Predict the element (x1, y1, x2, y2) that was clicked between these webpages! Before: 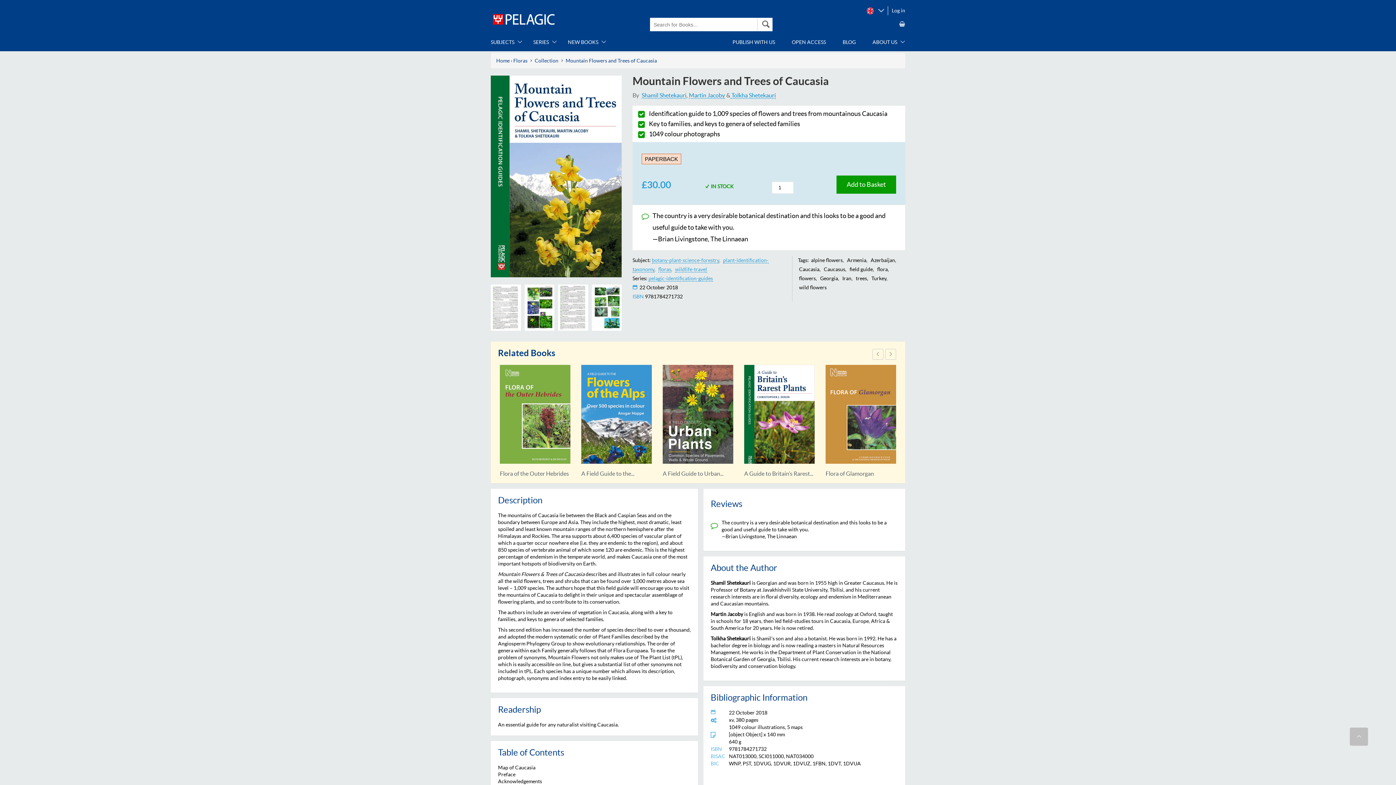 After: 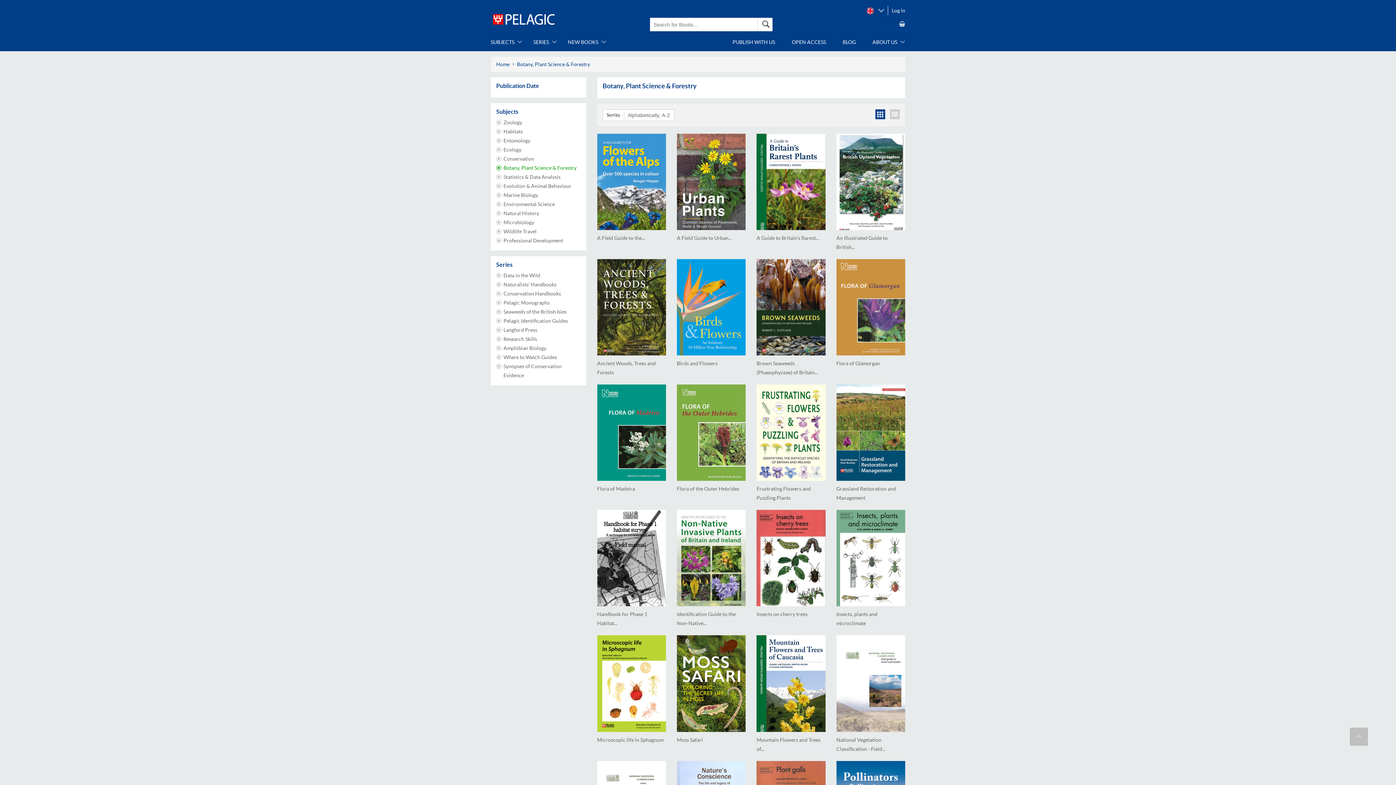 Action: bbox: (651, 257, 720, 263) label: botany-plant-science-forestry